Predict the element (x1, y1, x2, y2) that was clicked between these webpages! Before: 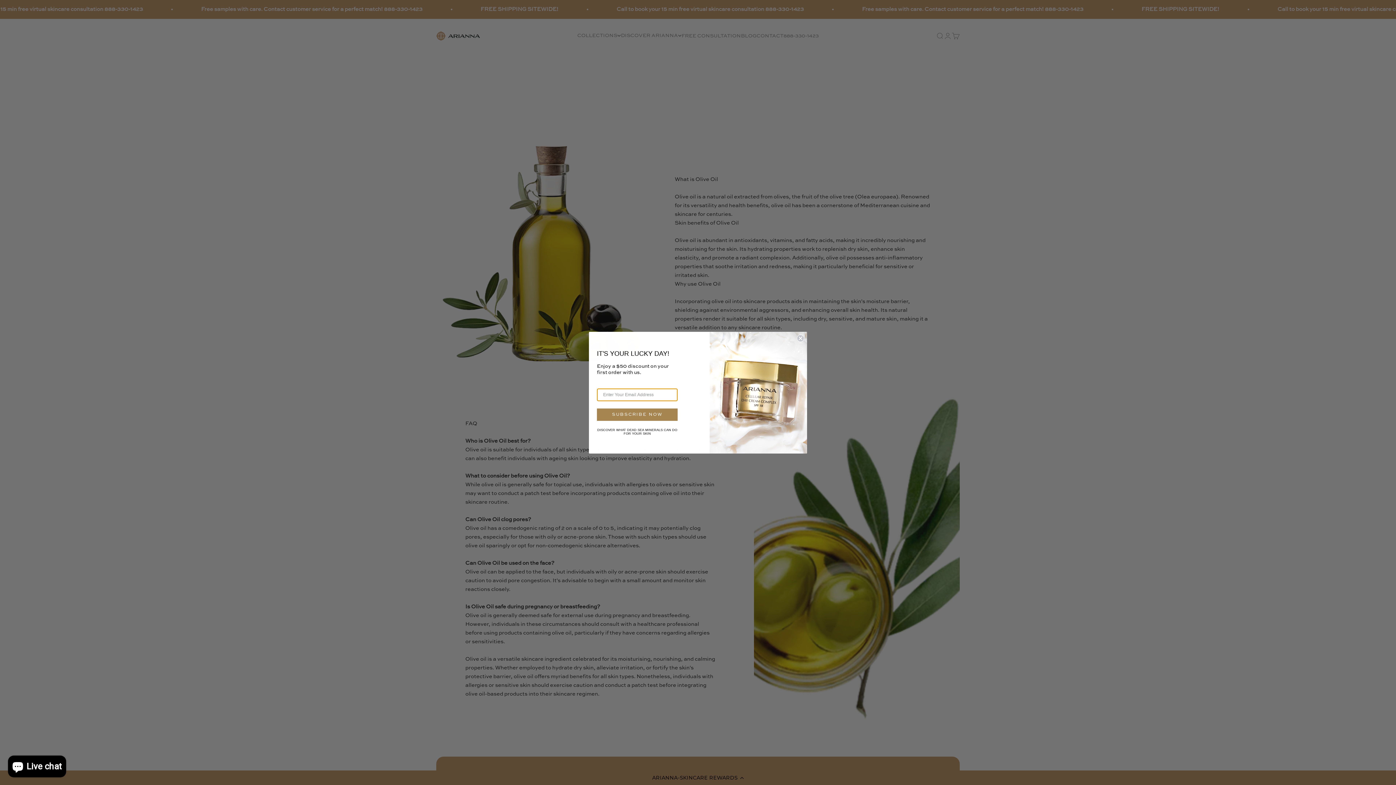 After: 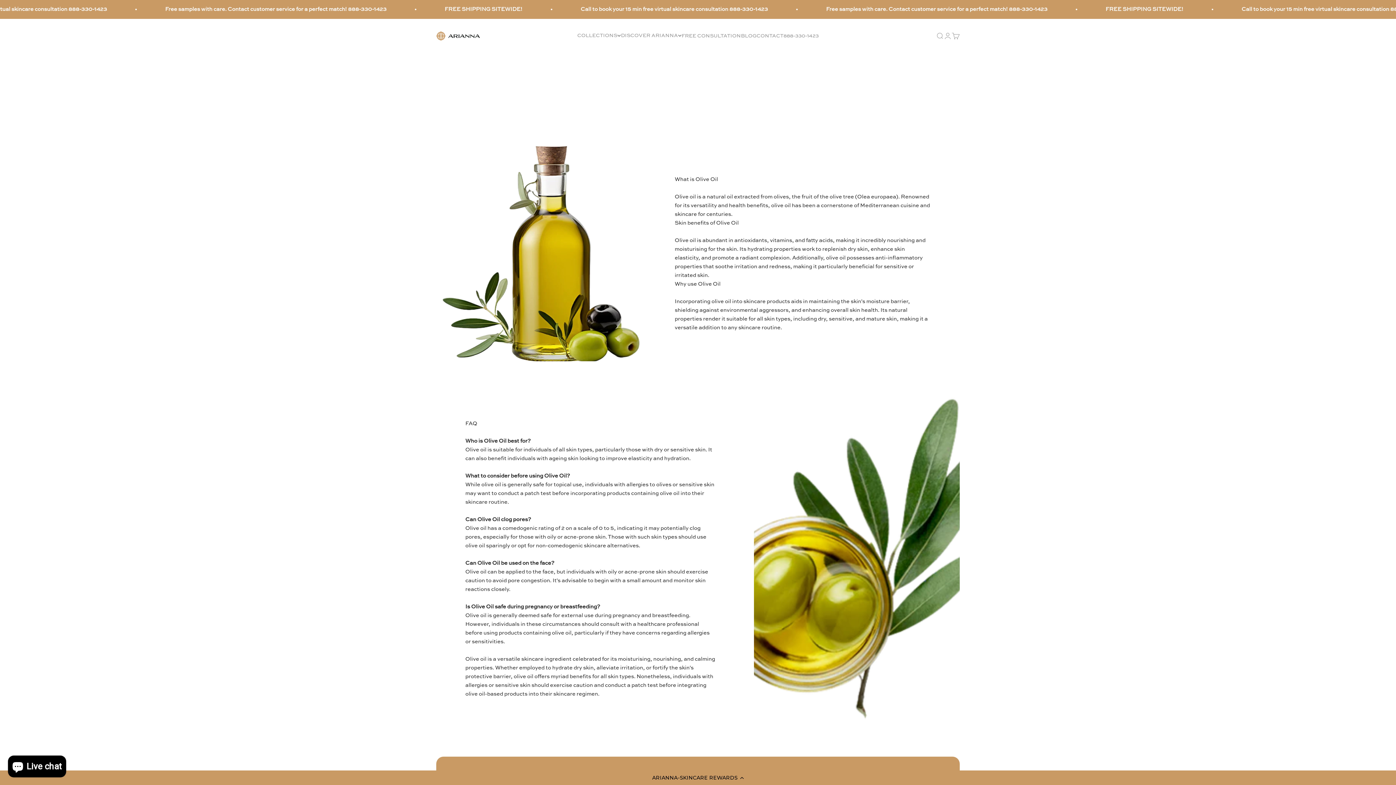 Action: label: Close dialog bbox: (797, 334, 804, 342)